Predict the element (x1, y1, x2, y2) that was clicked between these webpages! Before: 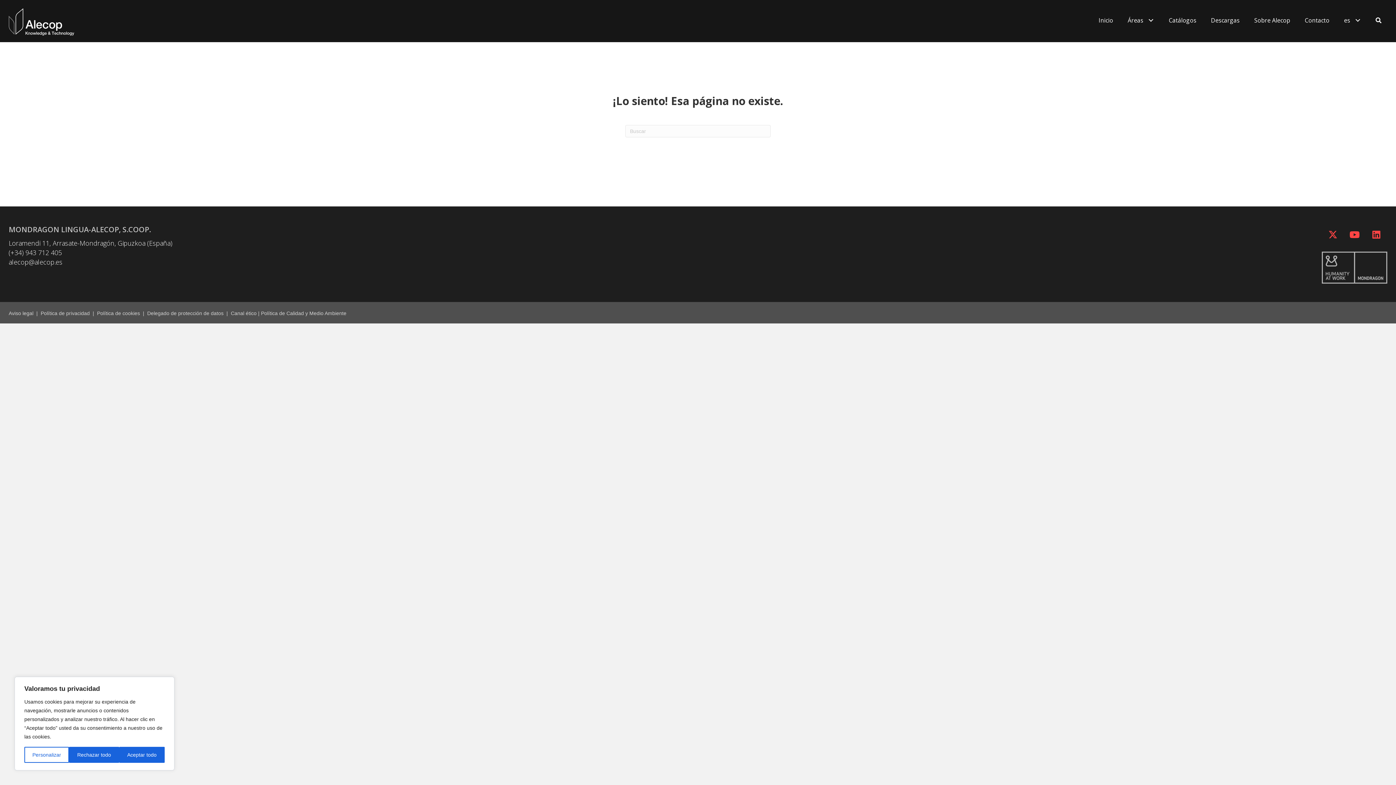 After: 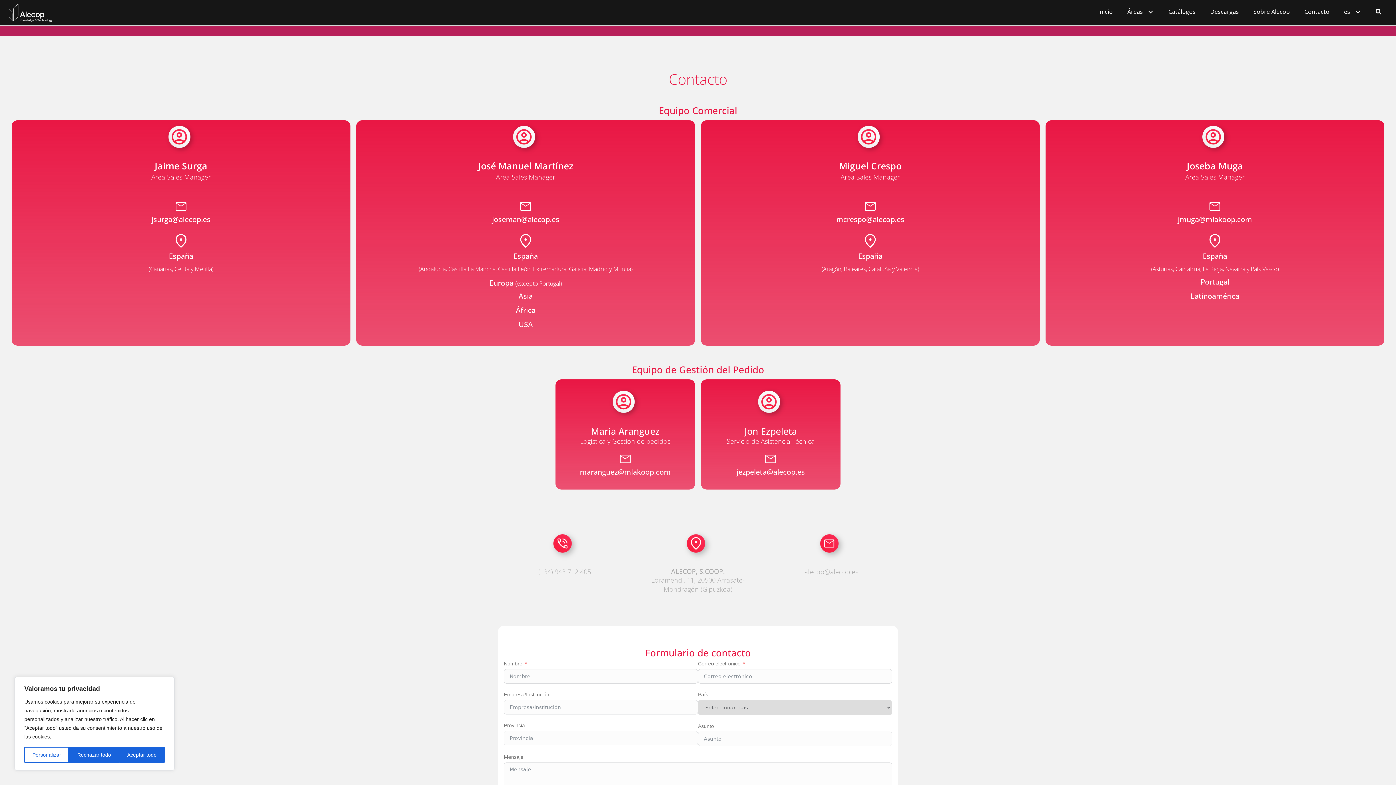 Action: label: Contacto bbox: (1299, 10, 1335, 30)